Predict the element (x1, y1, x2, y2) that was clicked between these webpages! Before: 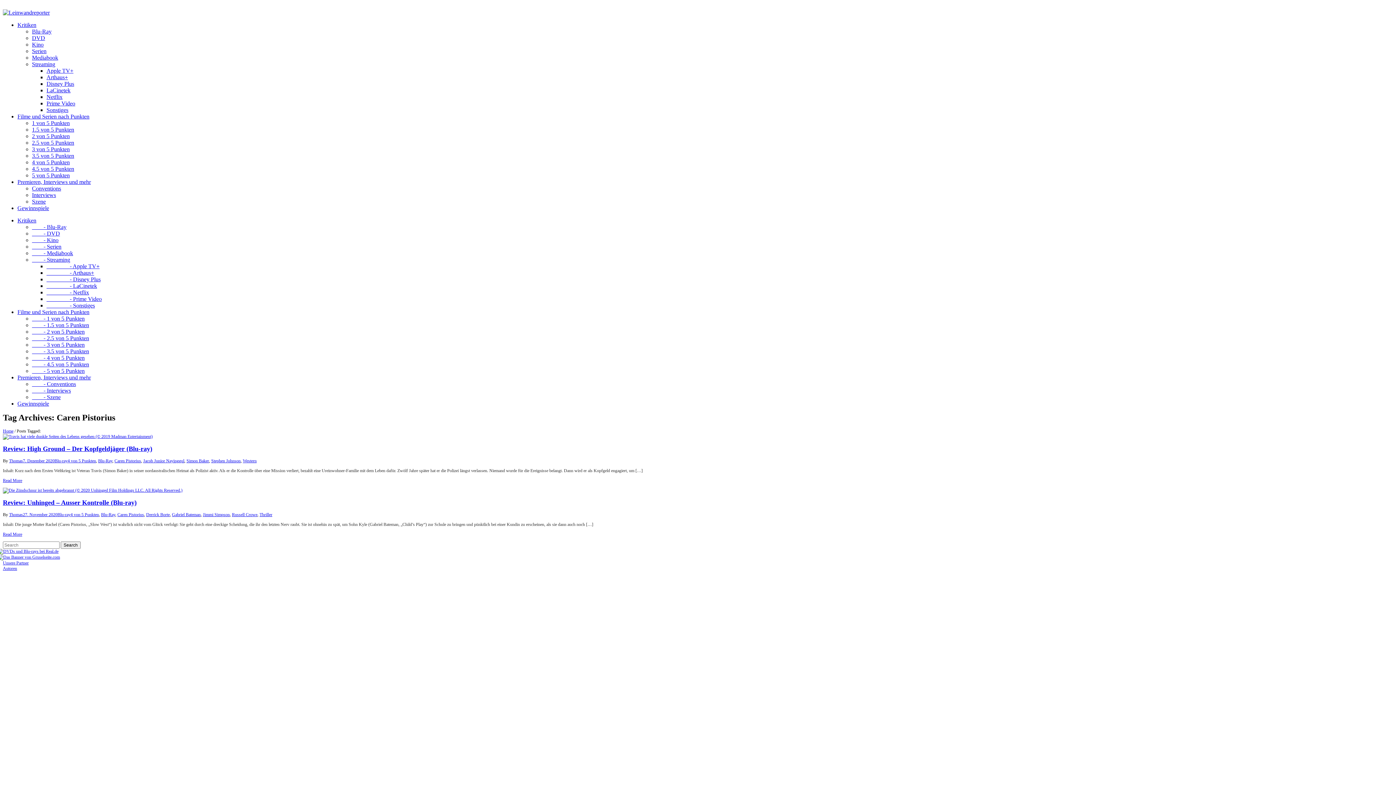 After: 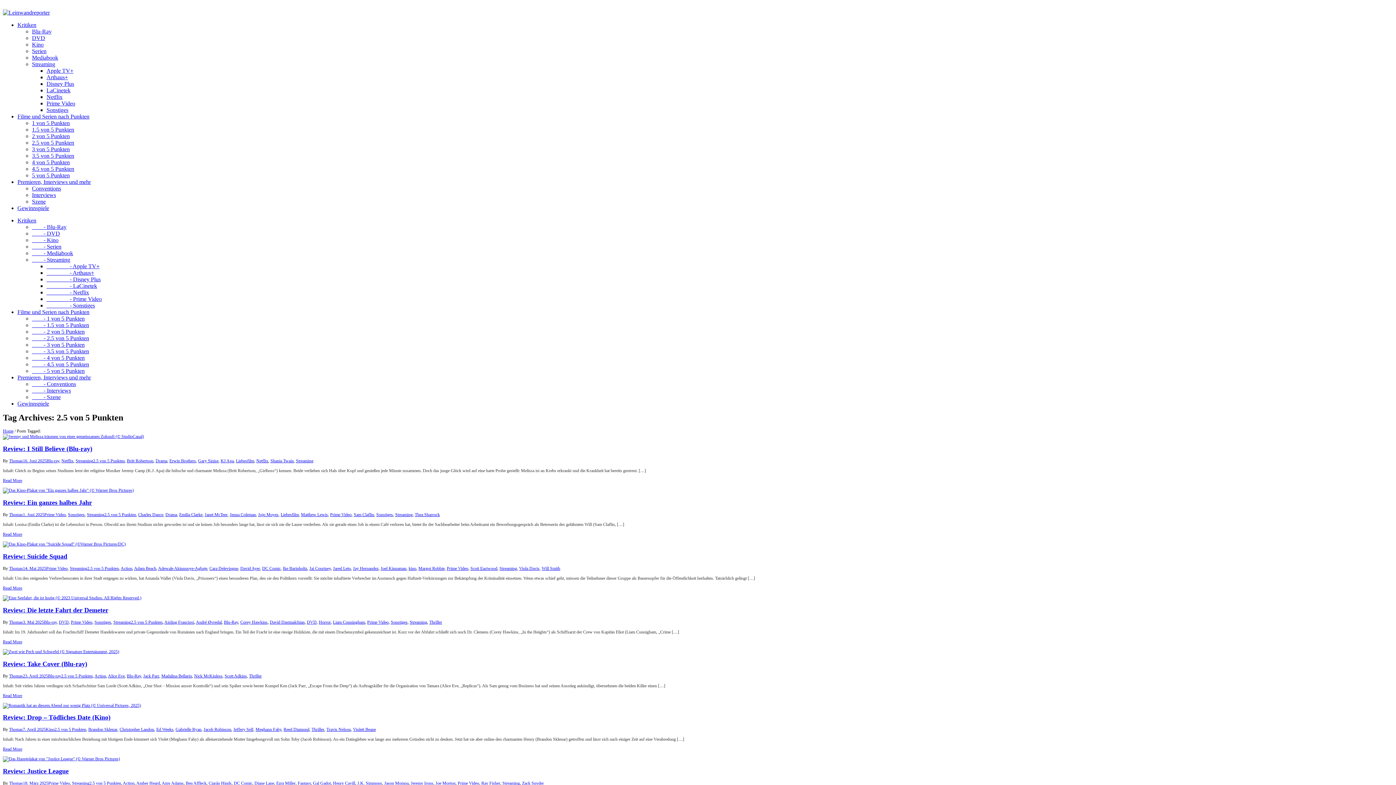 Action: bbox: (32, 139, 74, 145) label: 2.5 von 5 Punkten